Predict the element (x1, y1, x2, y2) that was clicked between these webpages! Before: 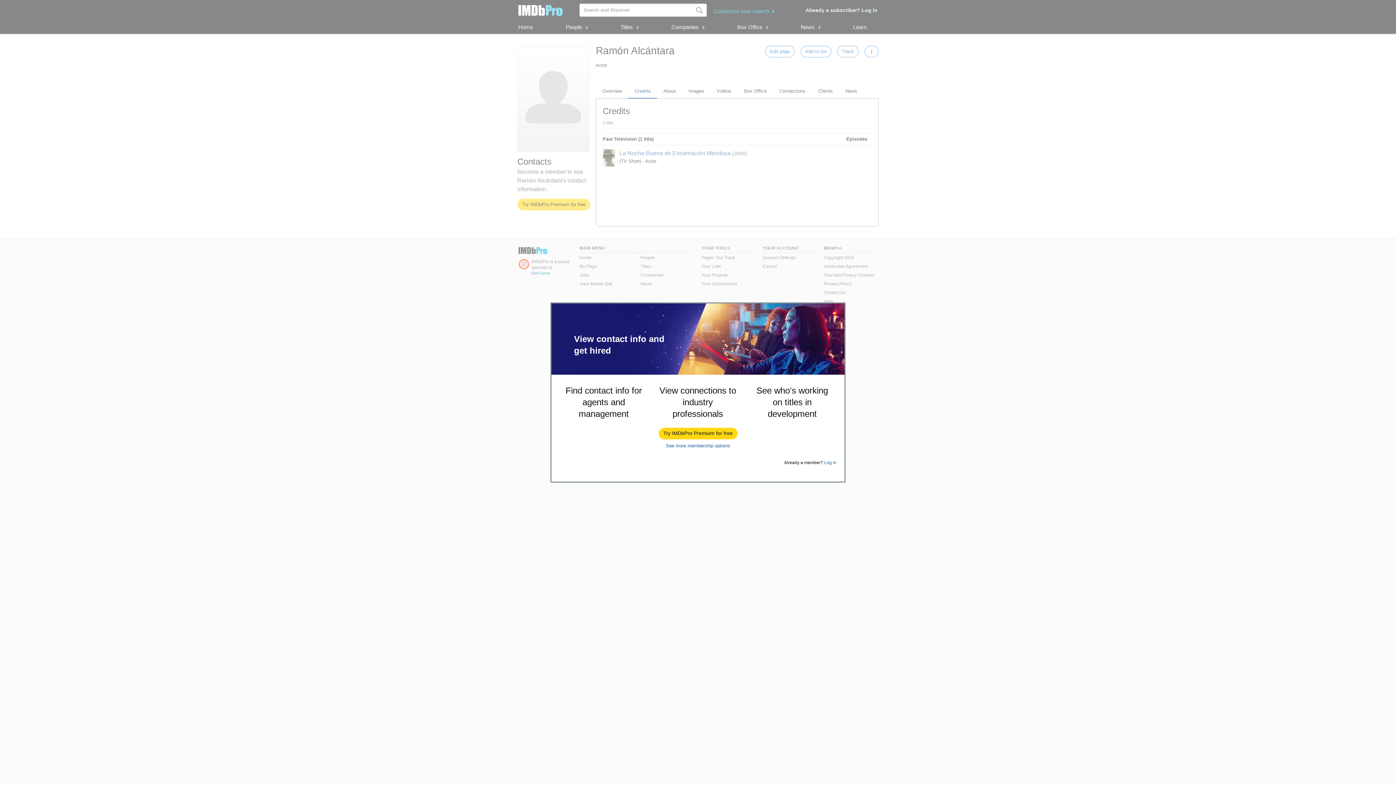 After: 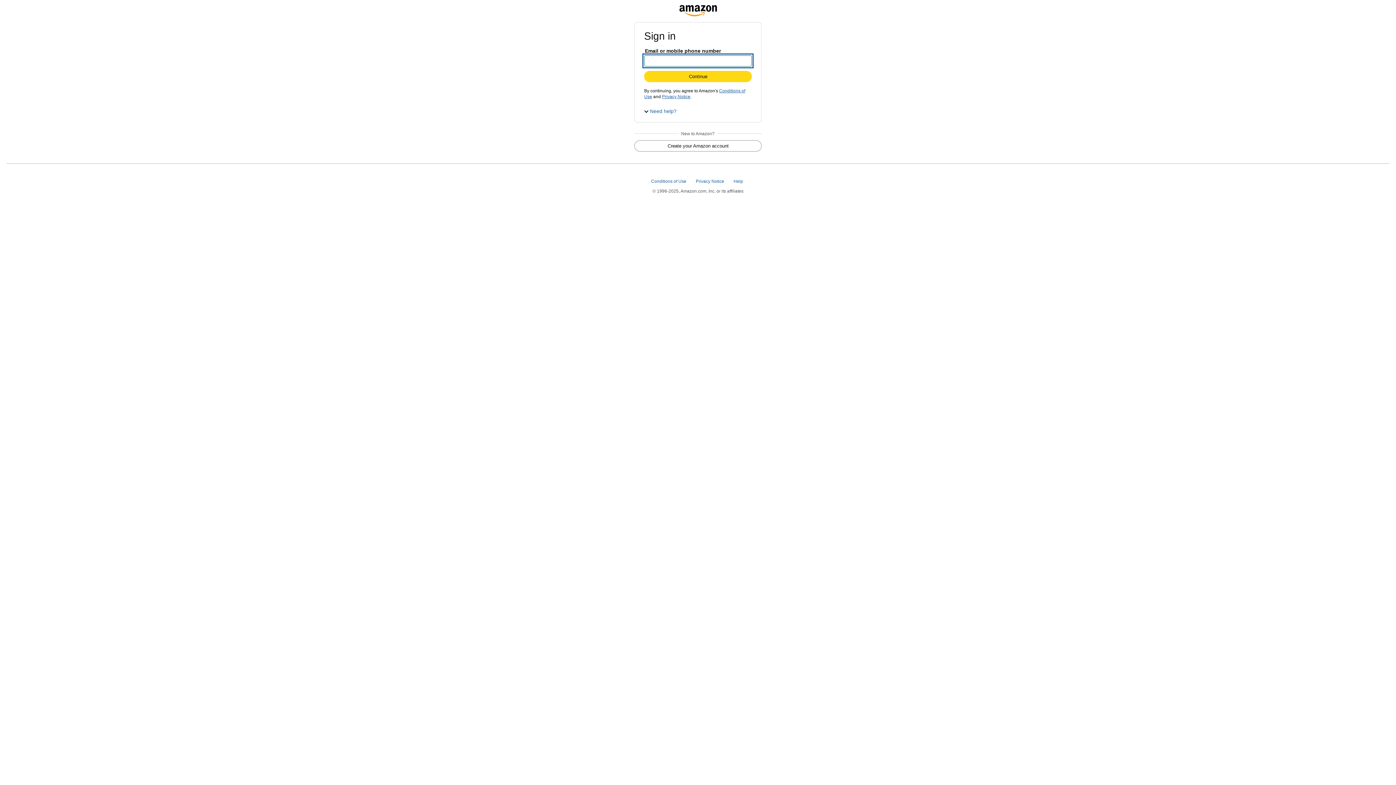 Action: label: Try IMDbPro Premium for free bbox: (659, 428, 737, 439)